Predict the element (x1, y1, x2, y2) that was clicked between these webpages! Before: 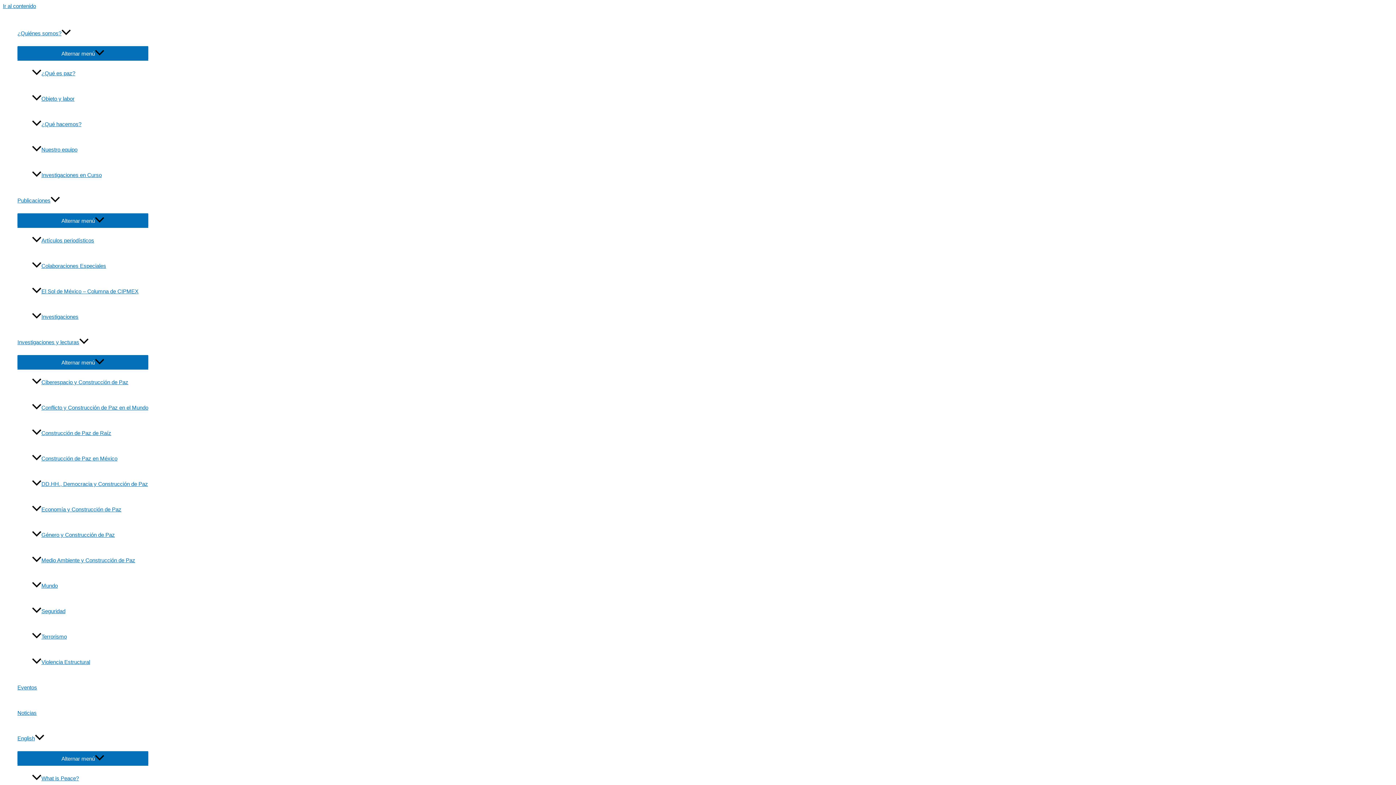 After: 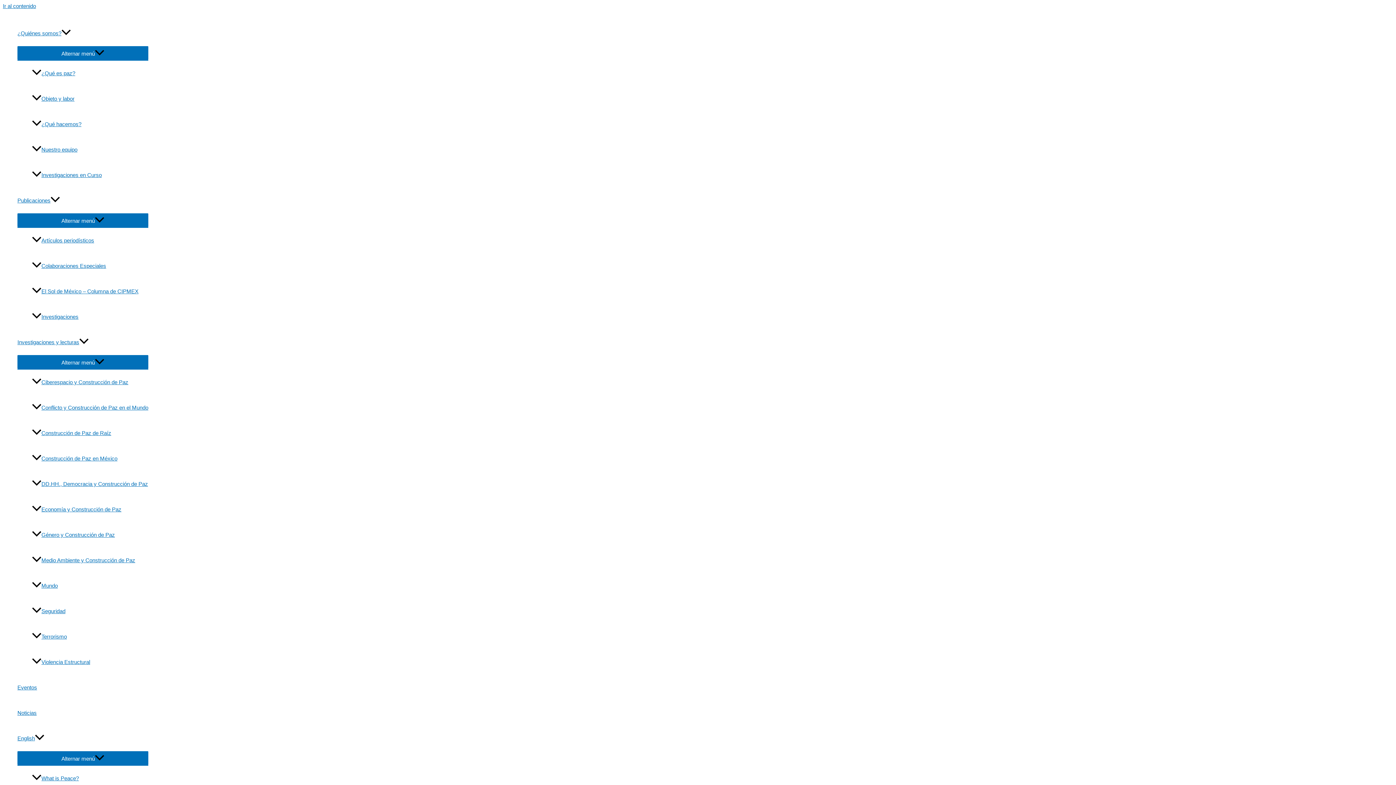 Action: label: Artículos periodísticos bbox: (32, 228, 148, 253)